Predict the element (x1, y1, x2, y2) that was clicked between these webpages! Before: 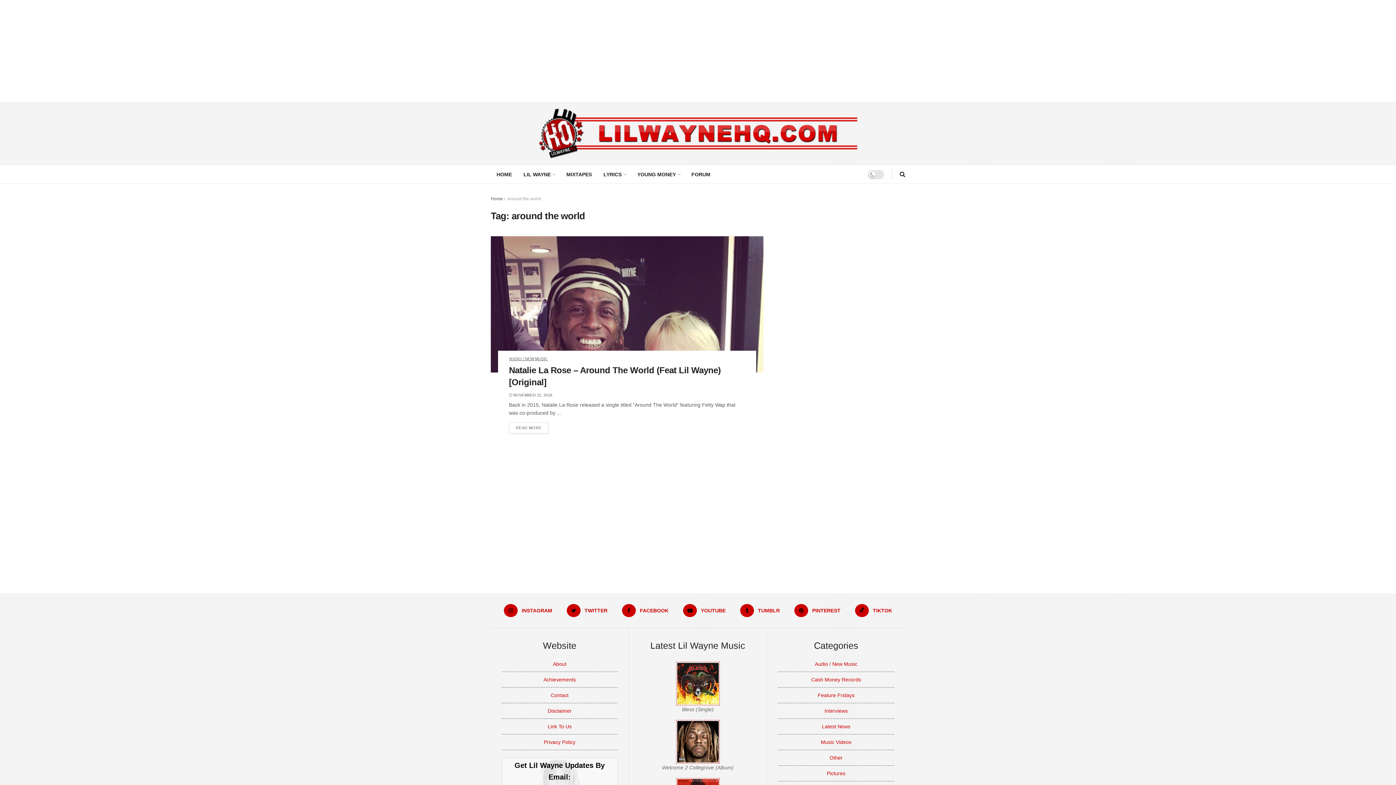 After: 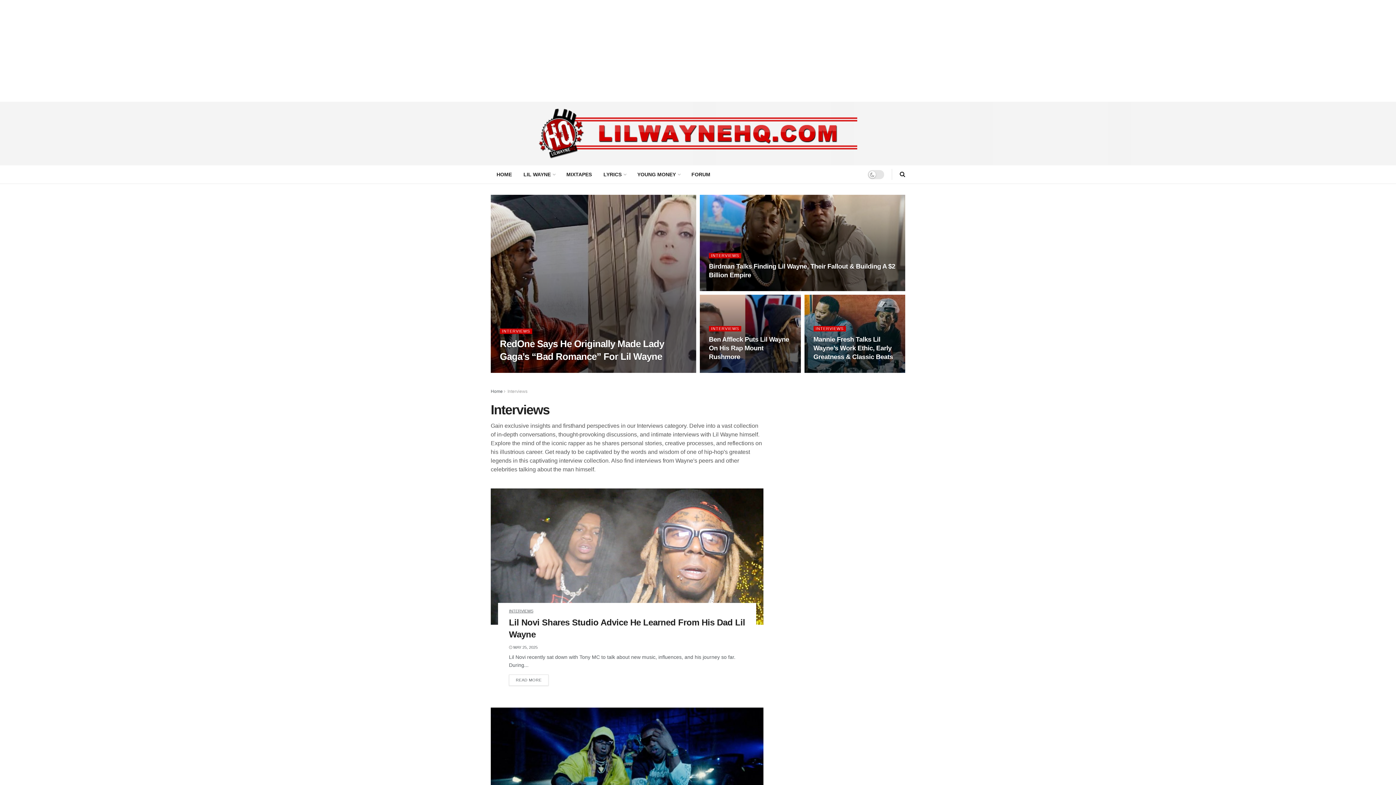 Action: label: Interviews bbox: (824, 708, 848, 714)